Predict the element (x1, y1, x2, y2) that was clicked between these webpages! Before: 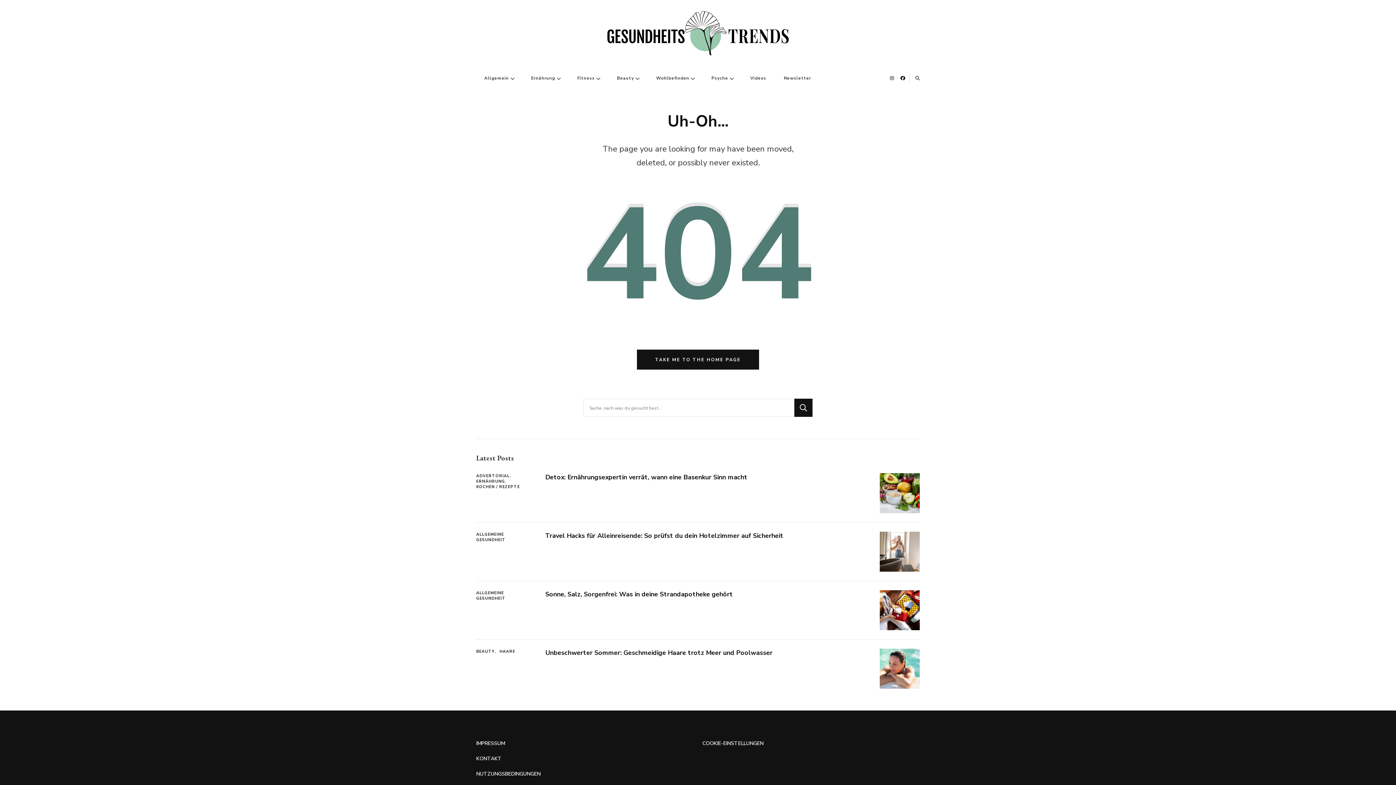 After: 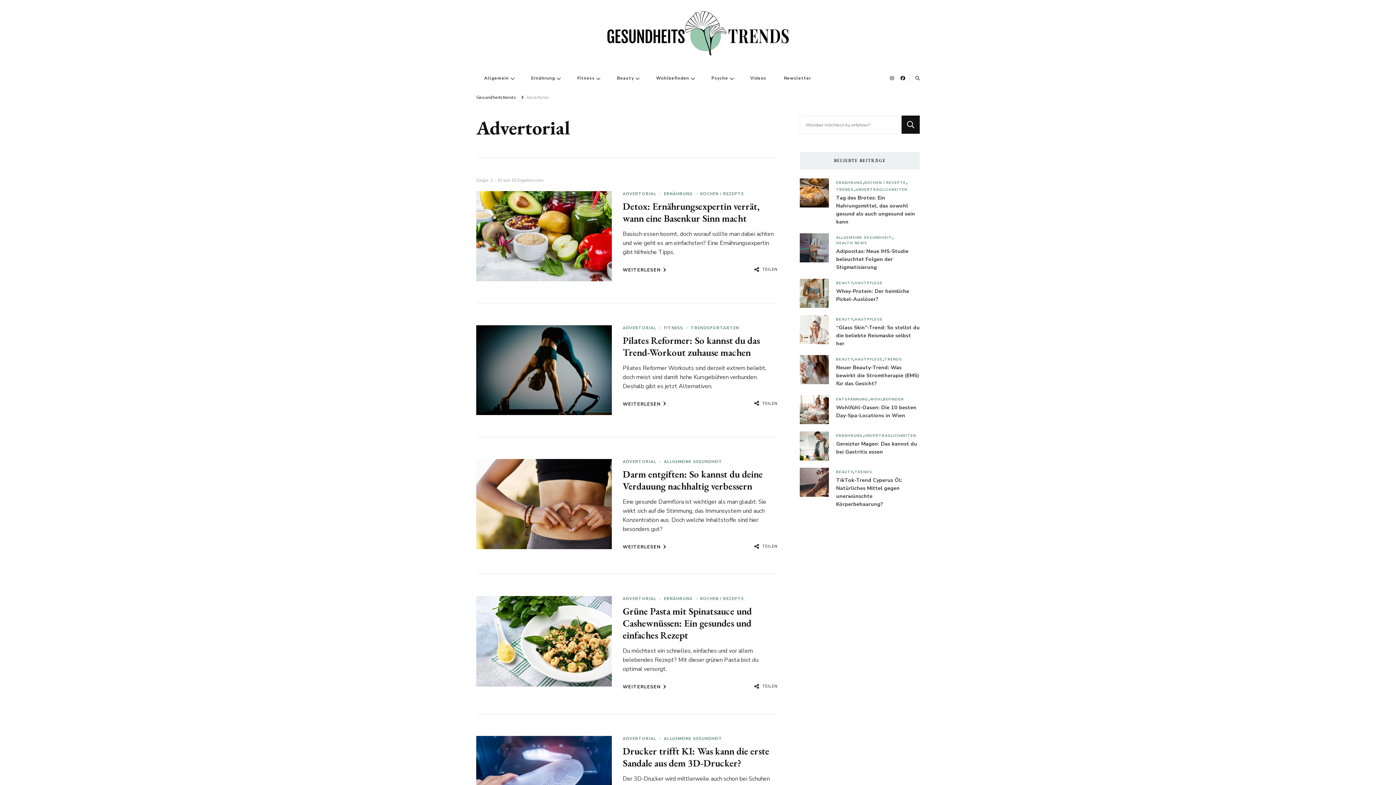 Action: label: ADVERTORIAL bbox: (476, 473, 513, 479)